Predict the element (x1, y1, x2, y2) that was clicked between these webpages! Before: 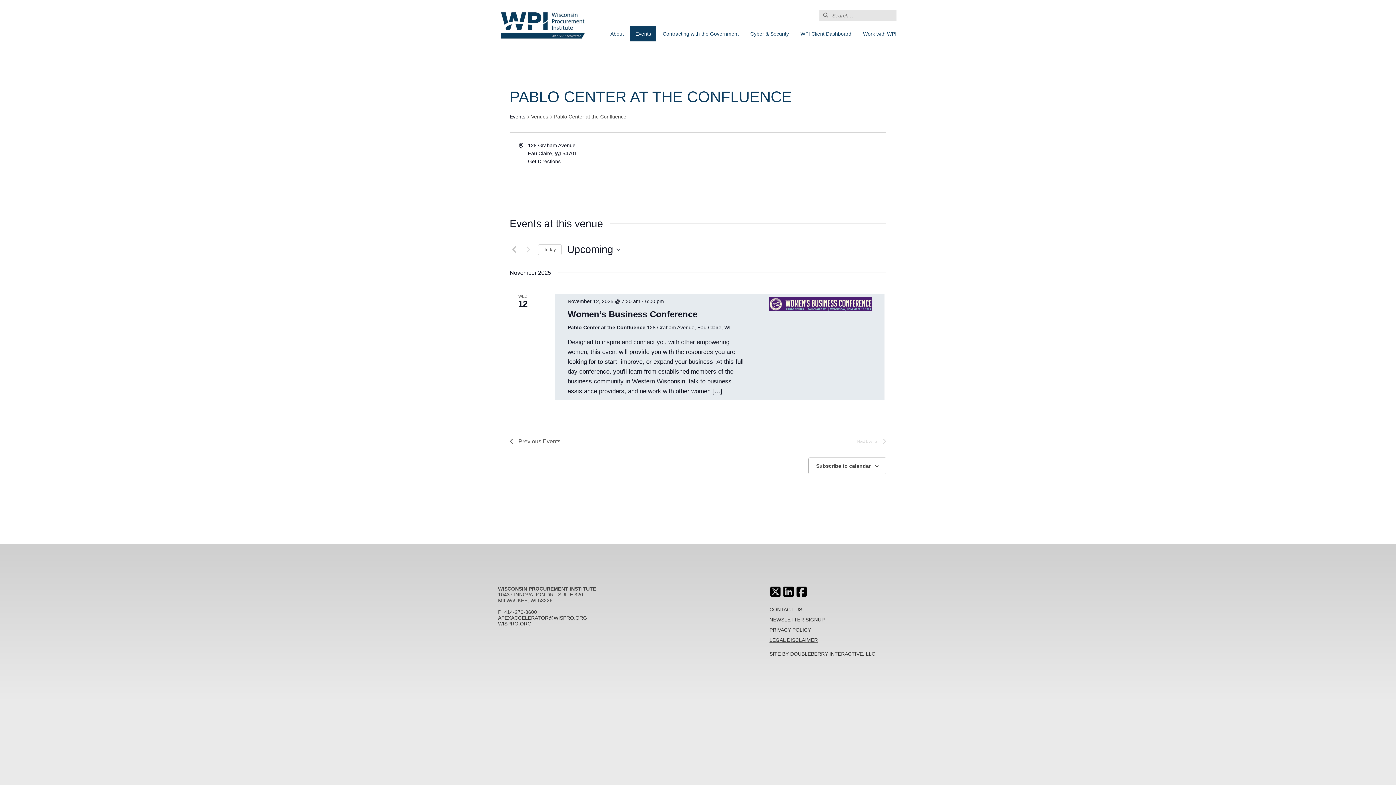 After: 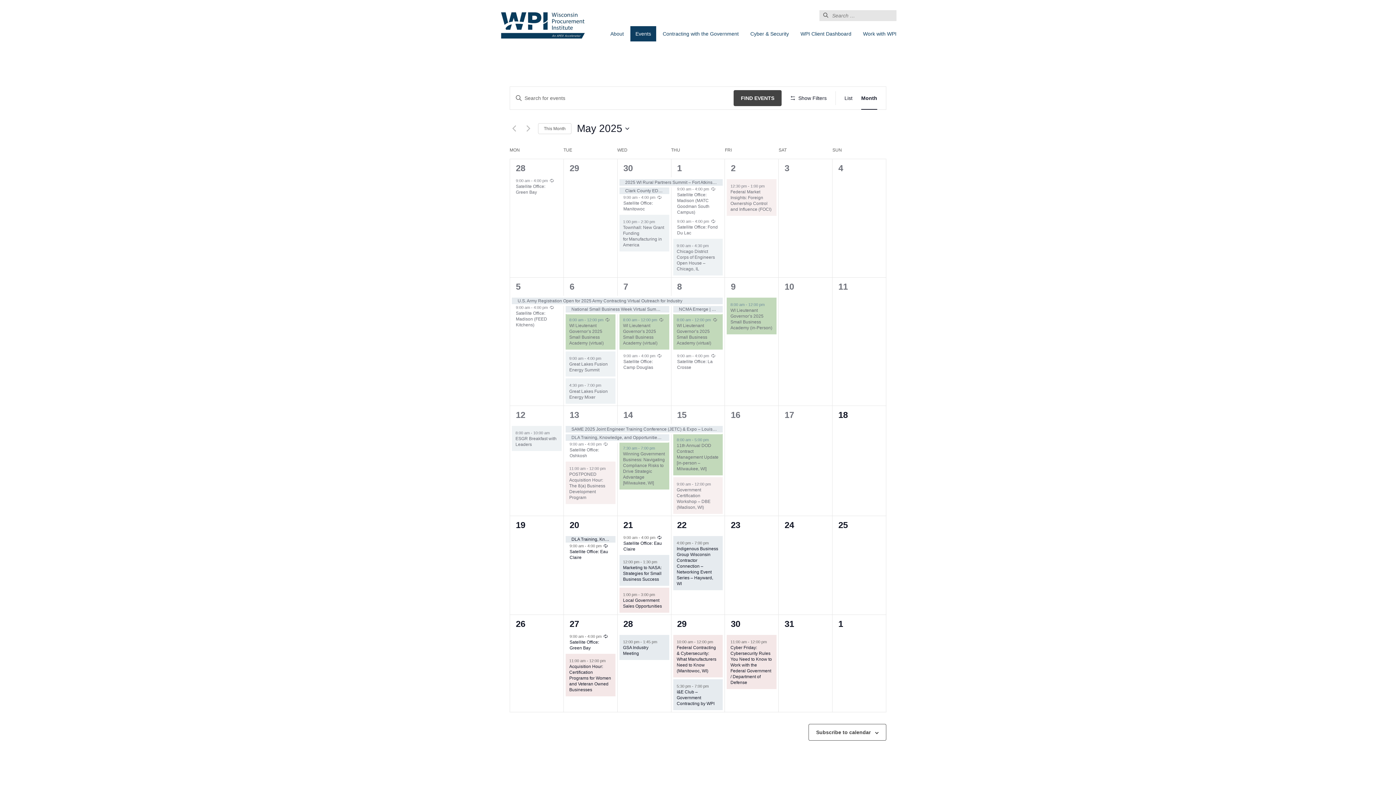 Action: bbox: (630, 26, 656, 41) label: Events